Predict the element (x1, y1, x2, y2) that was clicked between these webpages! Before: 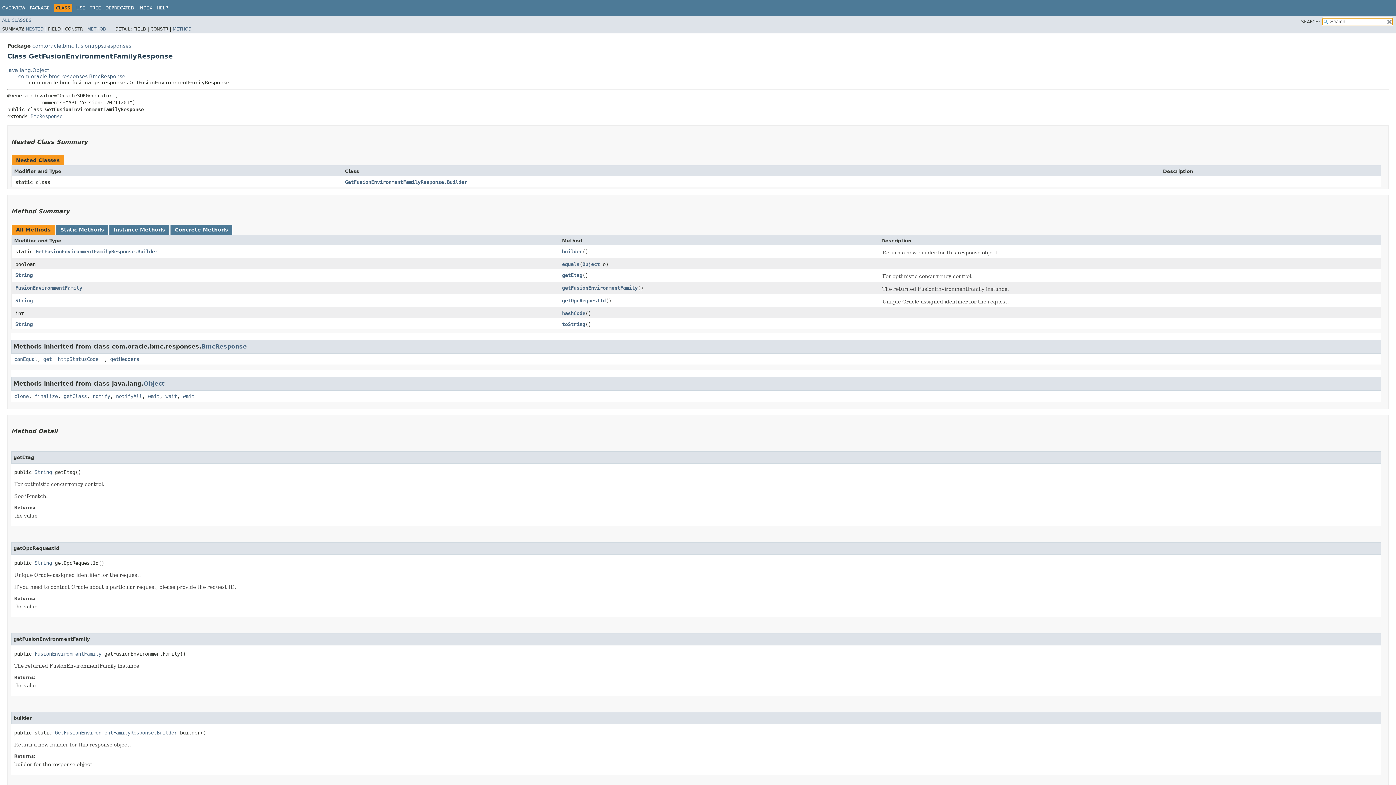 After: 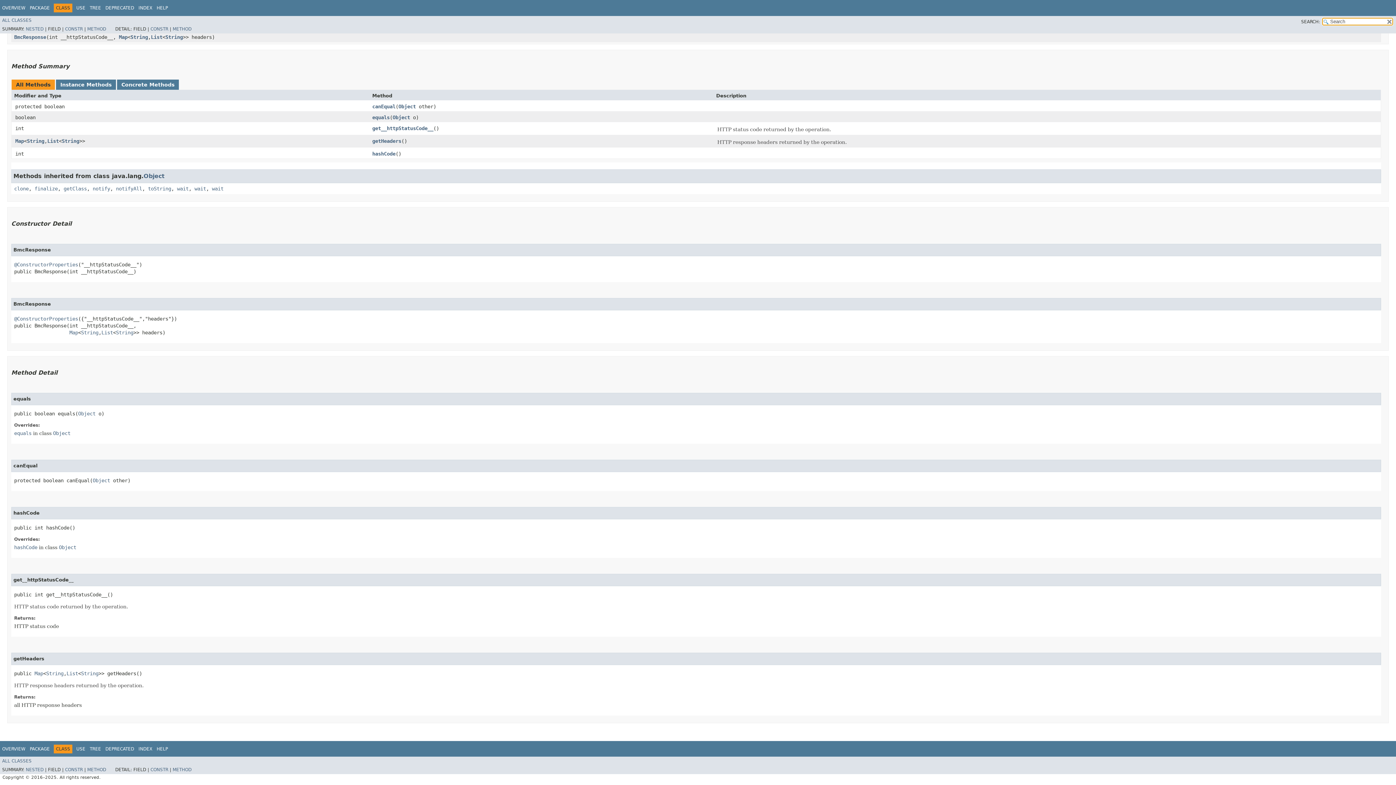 Action: bbox: (43, 356, 104, 362) label: get__httpStatusCode__